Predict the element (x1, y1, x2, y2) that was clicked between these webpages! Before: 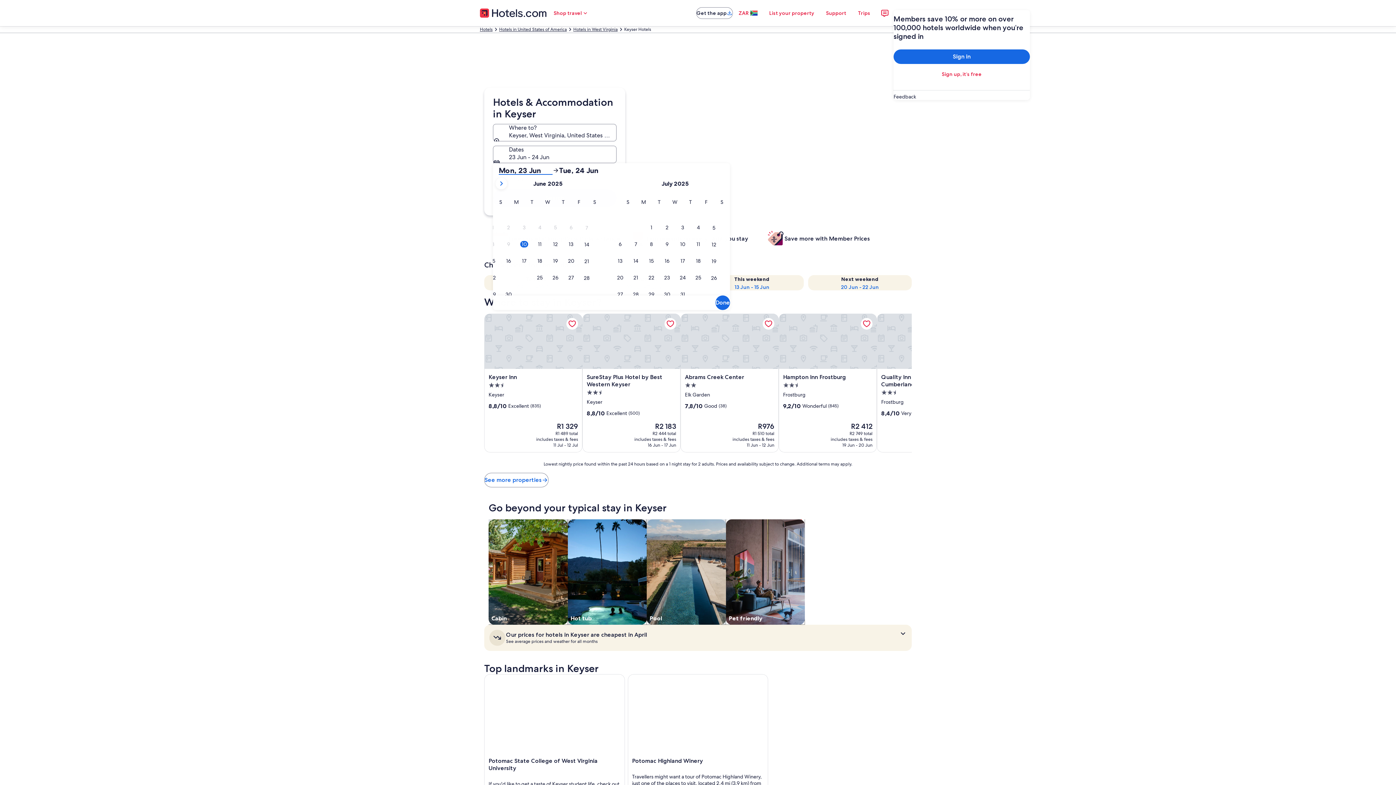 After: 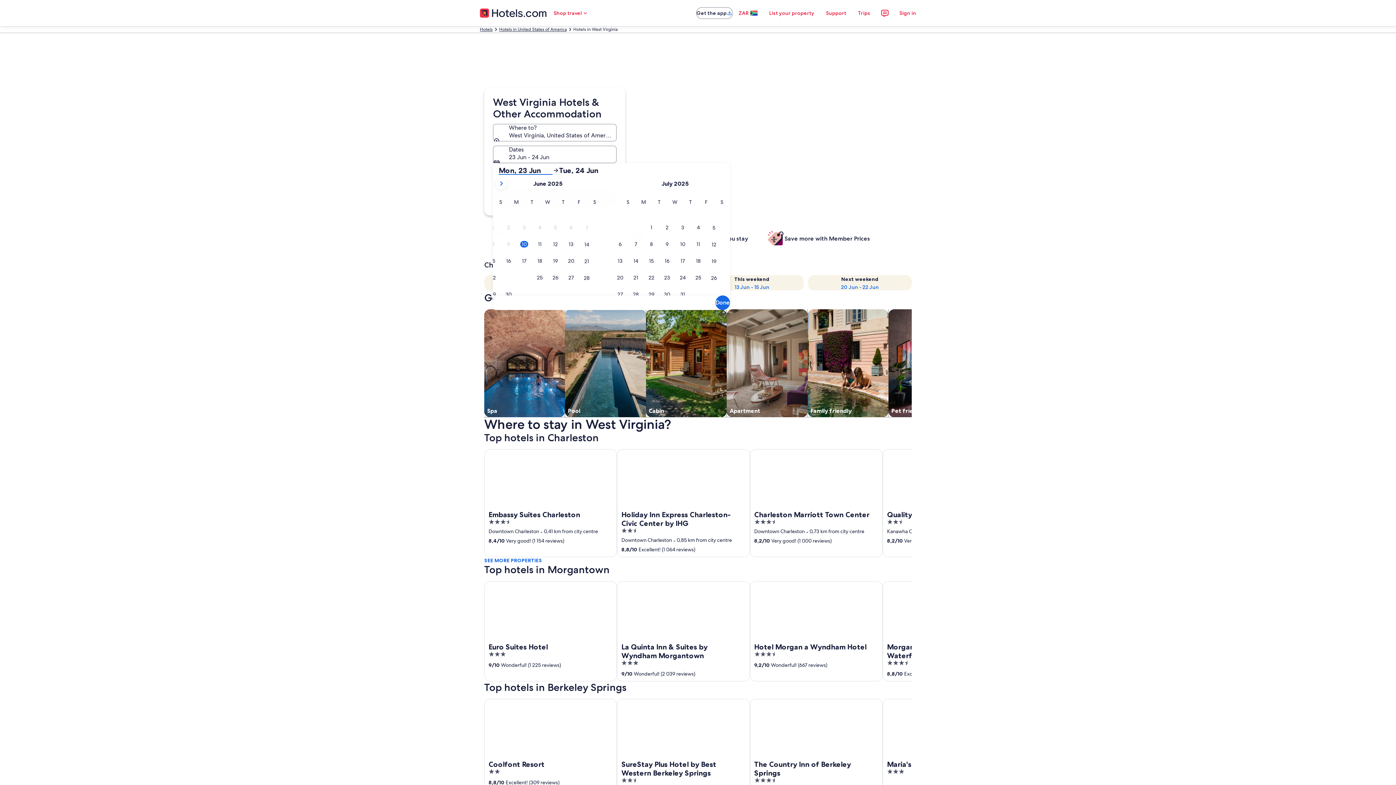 Action: bbox: (573, 26, 617, 32) label: Hotels in West Virginia